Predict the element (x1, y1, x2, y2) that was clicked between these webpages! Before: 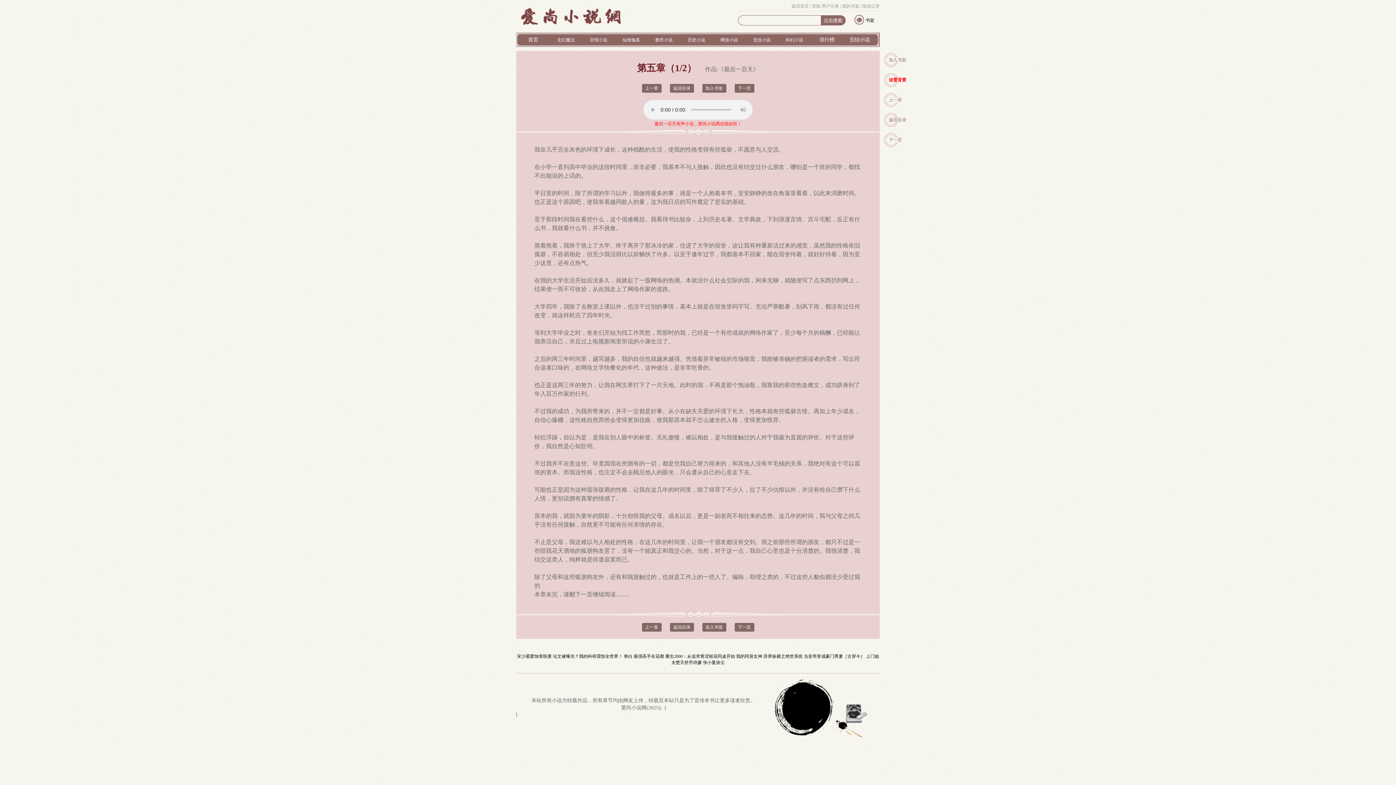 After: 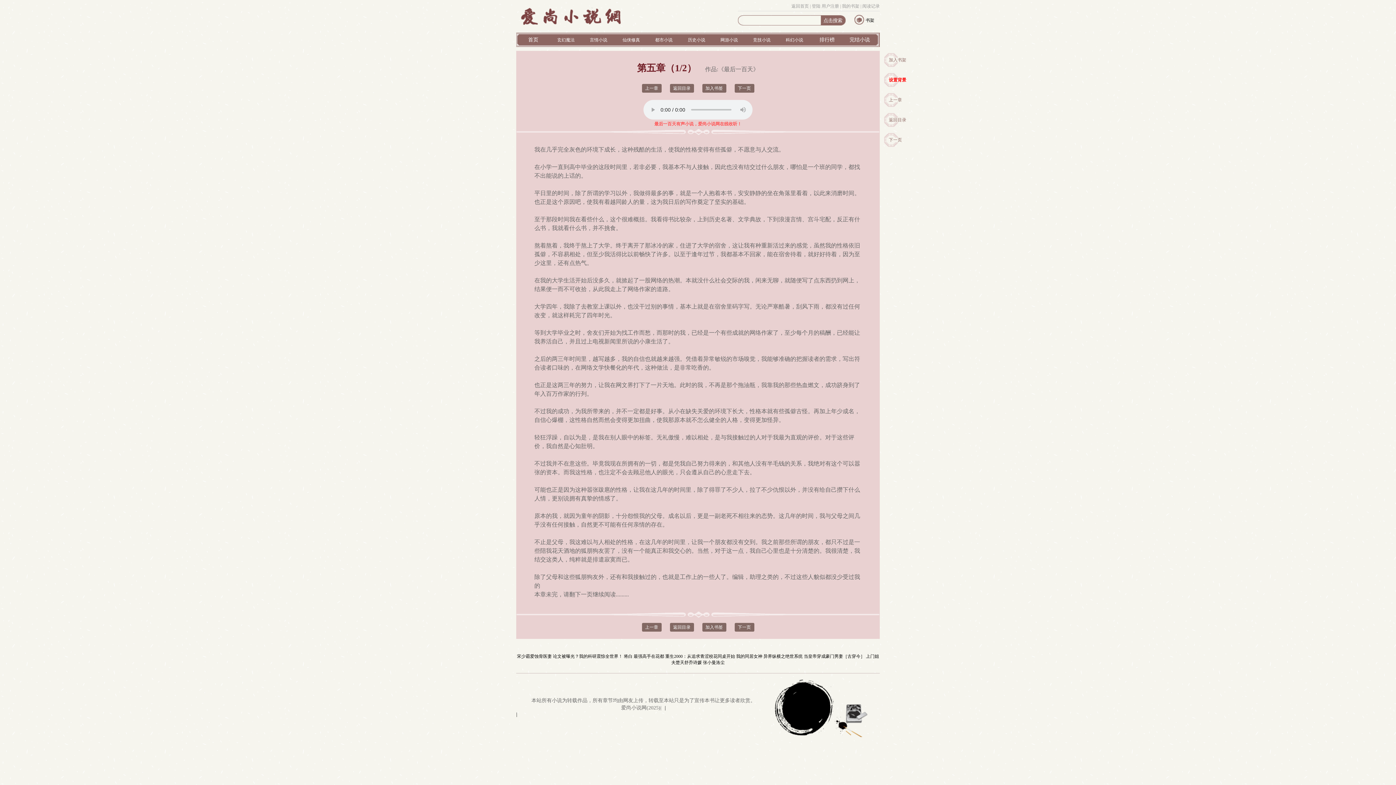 Action: bbox: (736, 654, 762, 659) label: 我的同居女神